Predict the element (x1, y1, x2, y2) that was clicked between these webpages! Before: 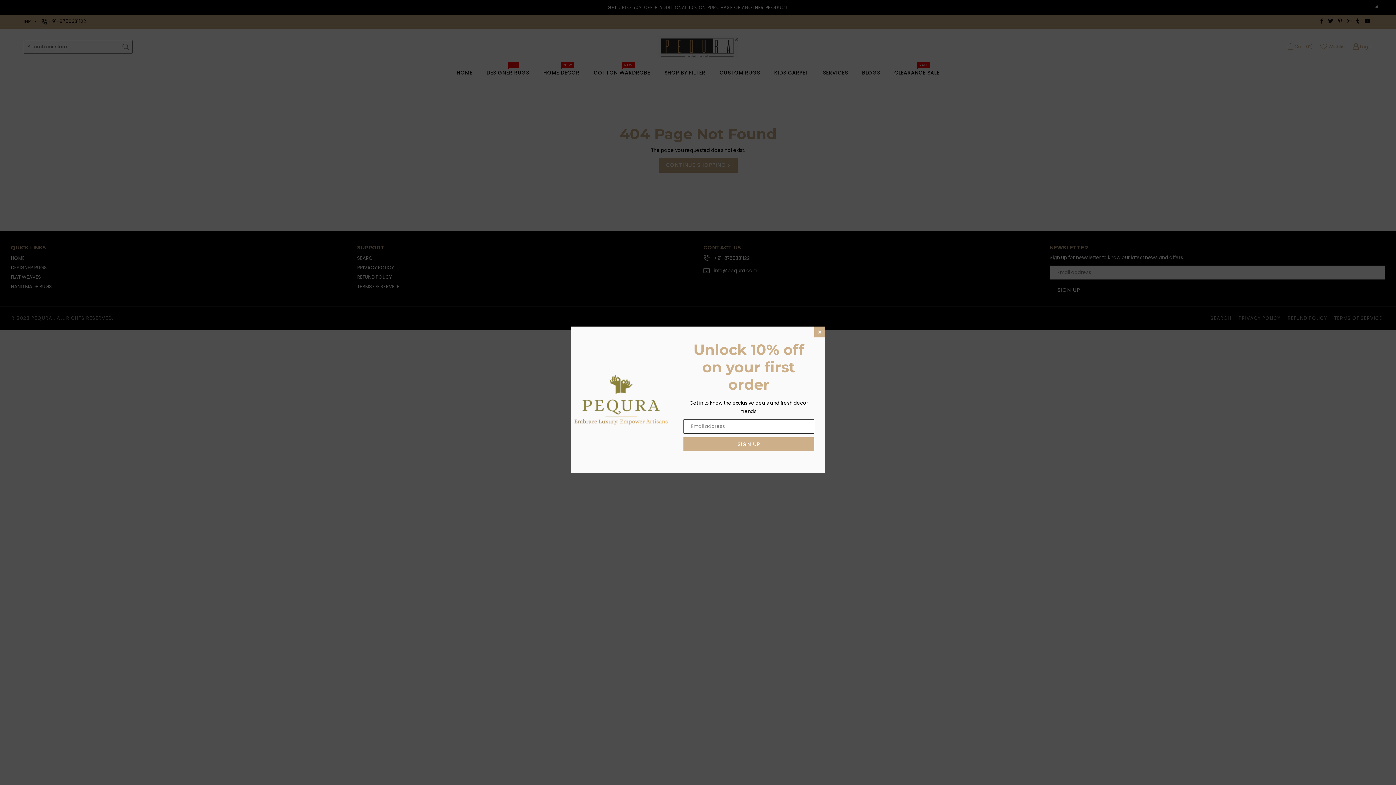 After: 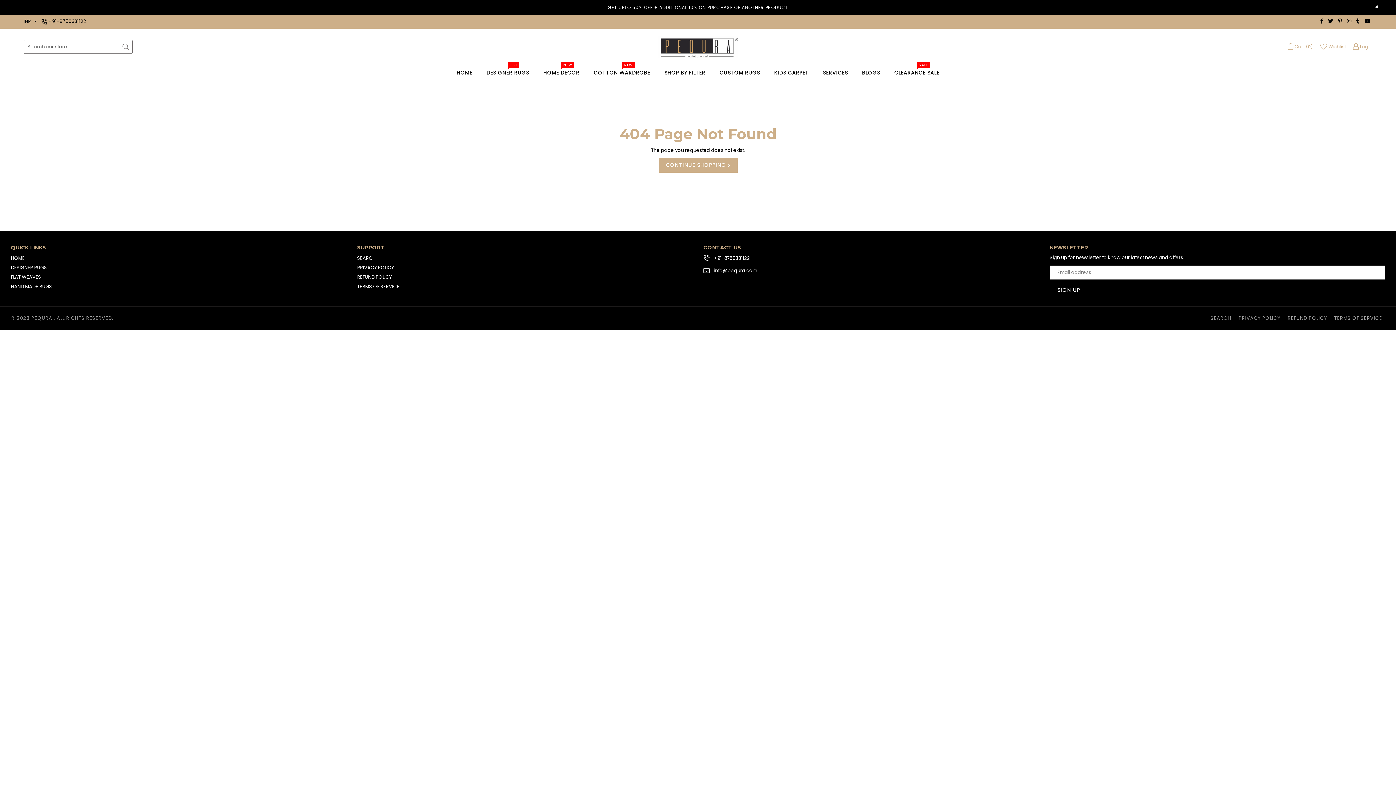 Action: bbox: (814, 326, 825, 337) label: ×